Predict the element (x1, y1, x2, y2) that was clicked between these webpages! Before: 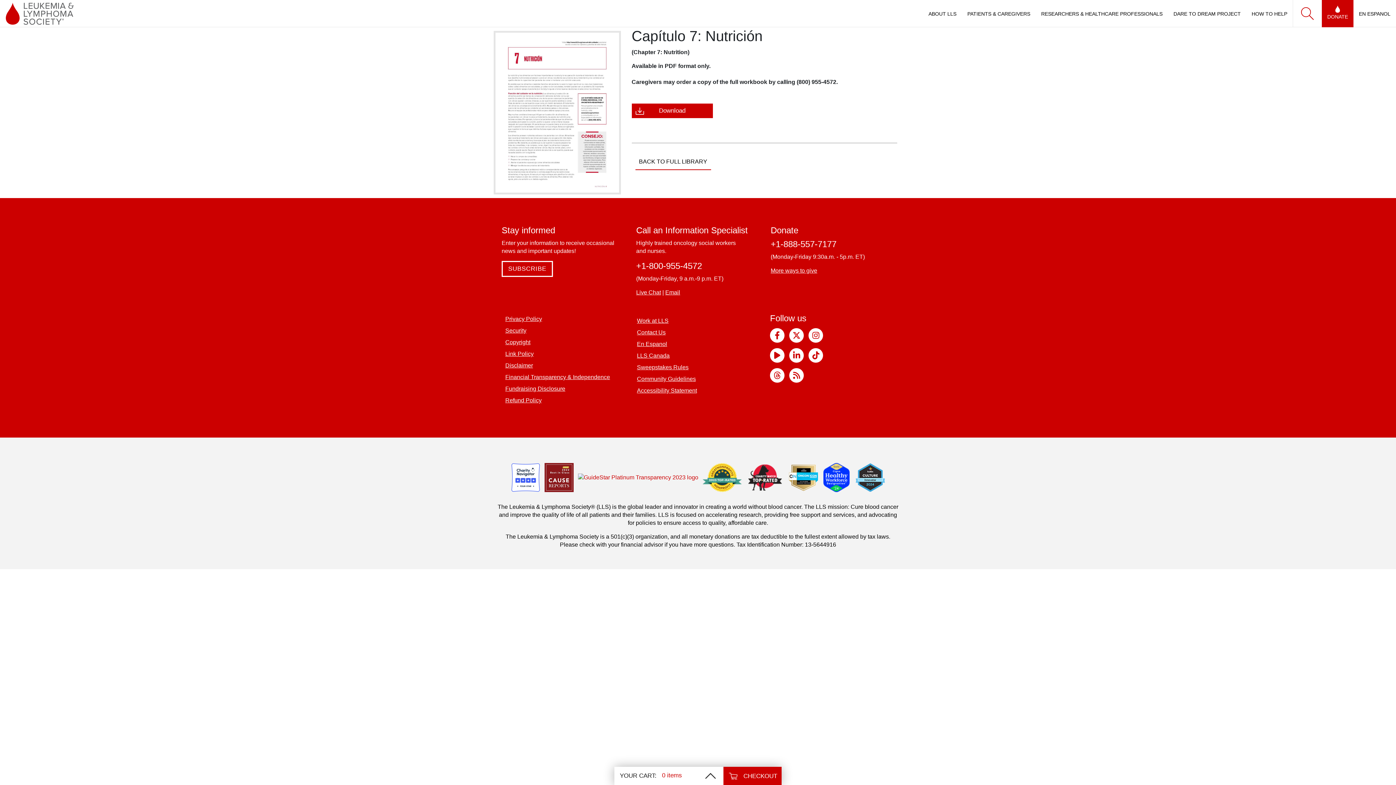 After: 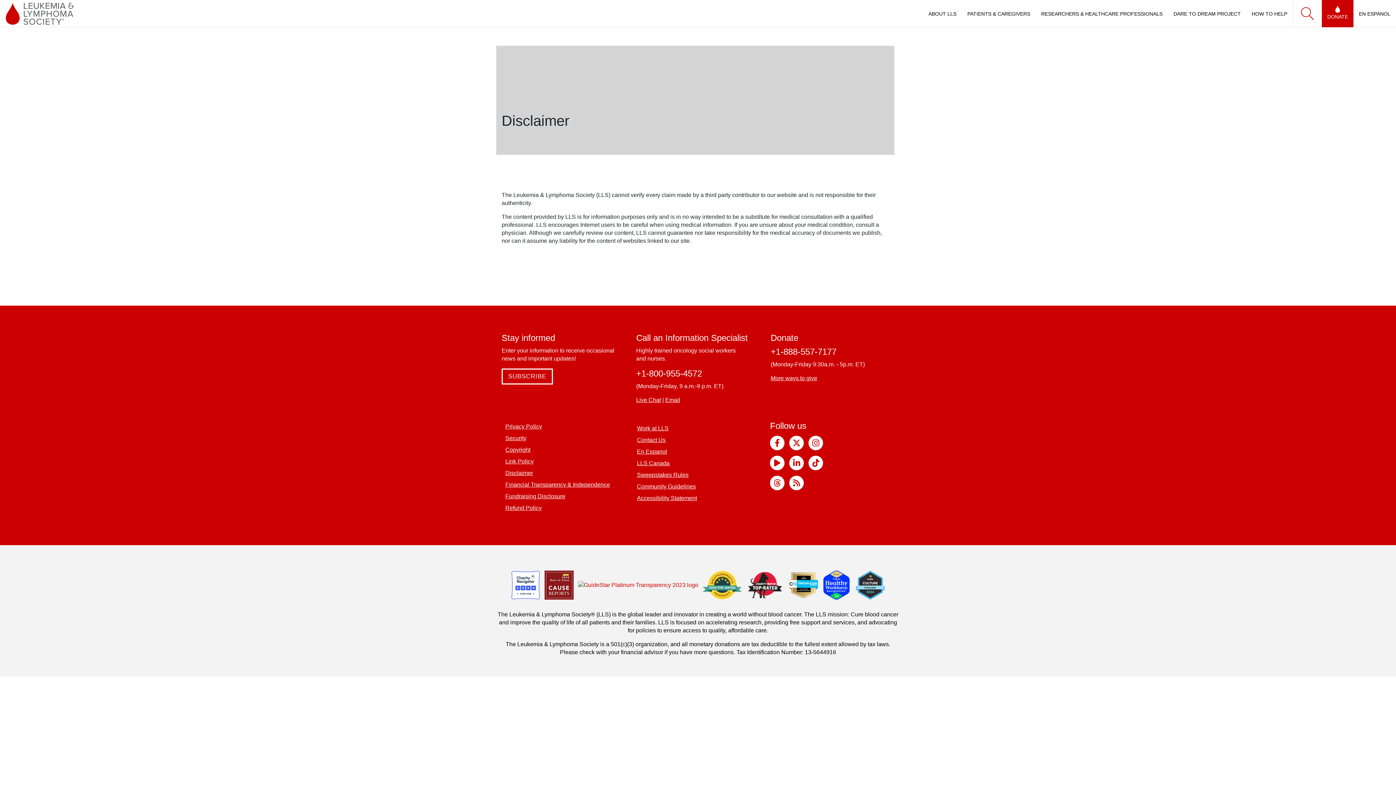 Action: bbox: (501, 359, 627, 371) label: Disclaimer